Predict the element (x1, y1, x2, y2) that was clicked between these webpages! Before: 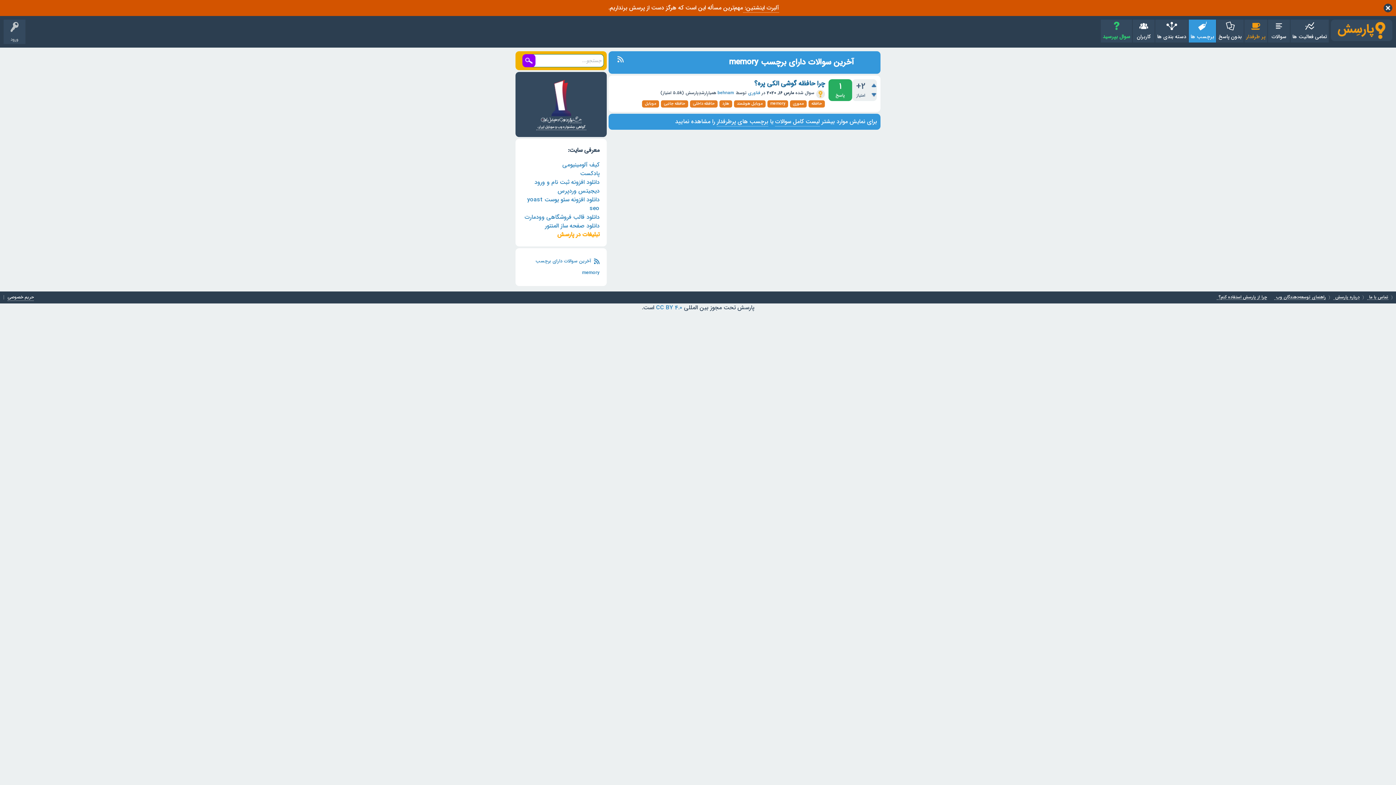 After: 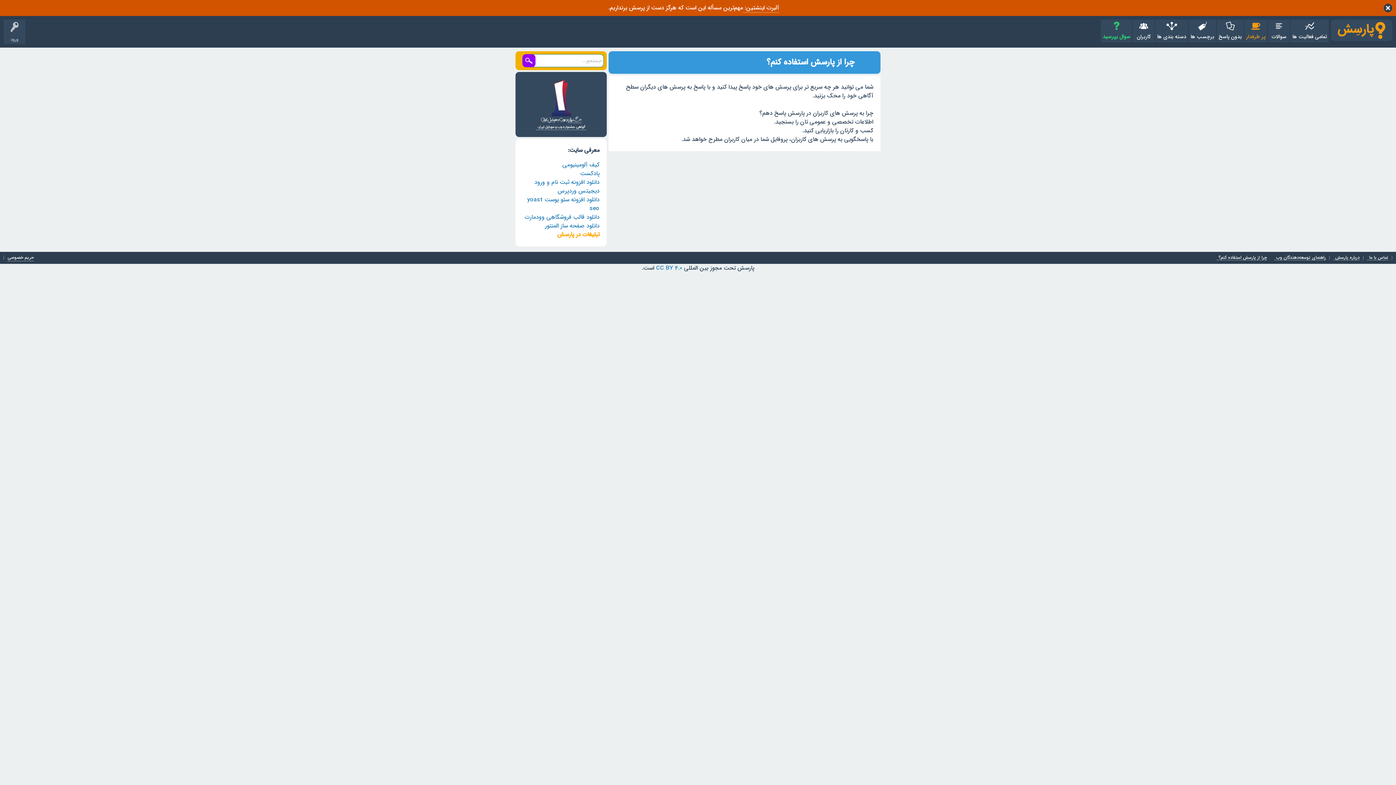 Action: label: چرا از پارسش استفاده کنم؟ bbox: (1217, 295, 1267, 300)